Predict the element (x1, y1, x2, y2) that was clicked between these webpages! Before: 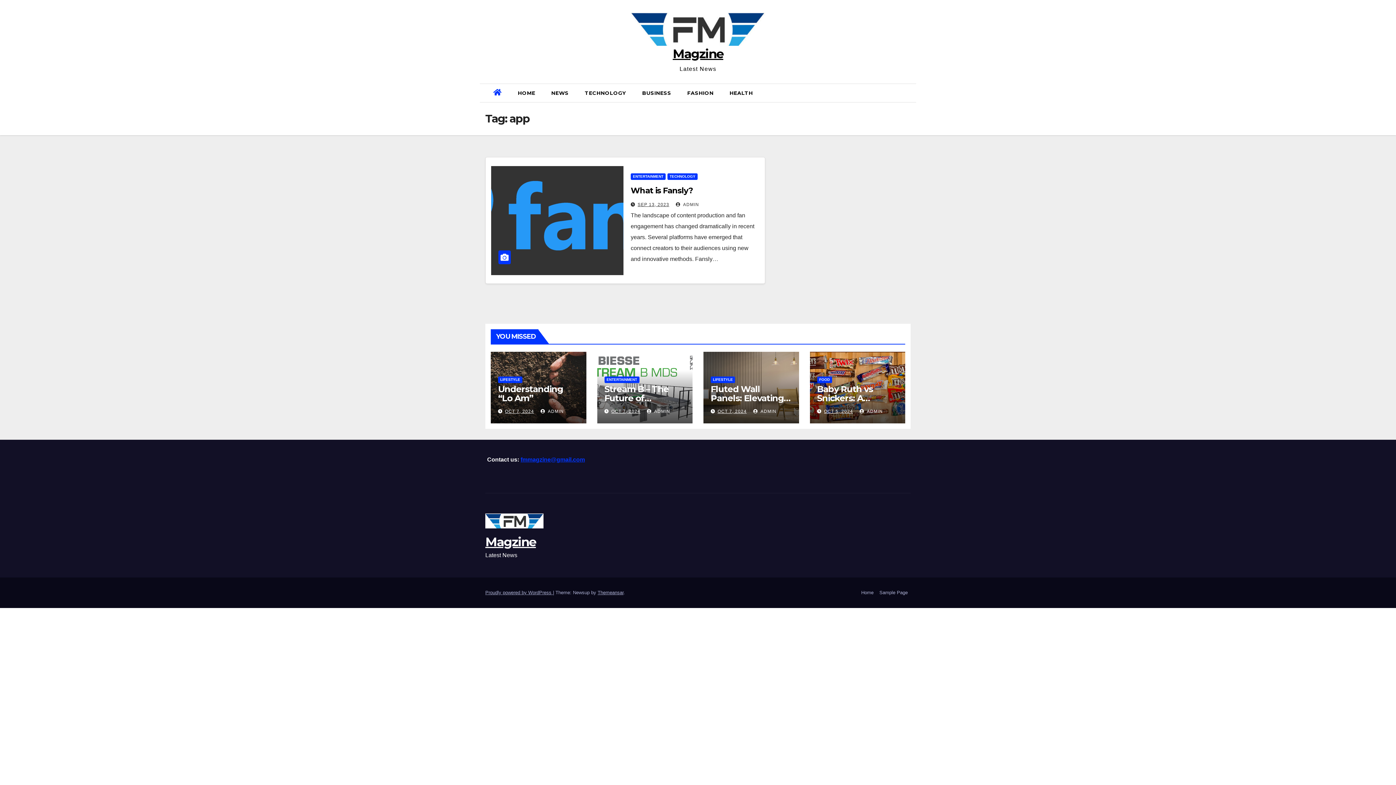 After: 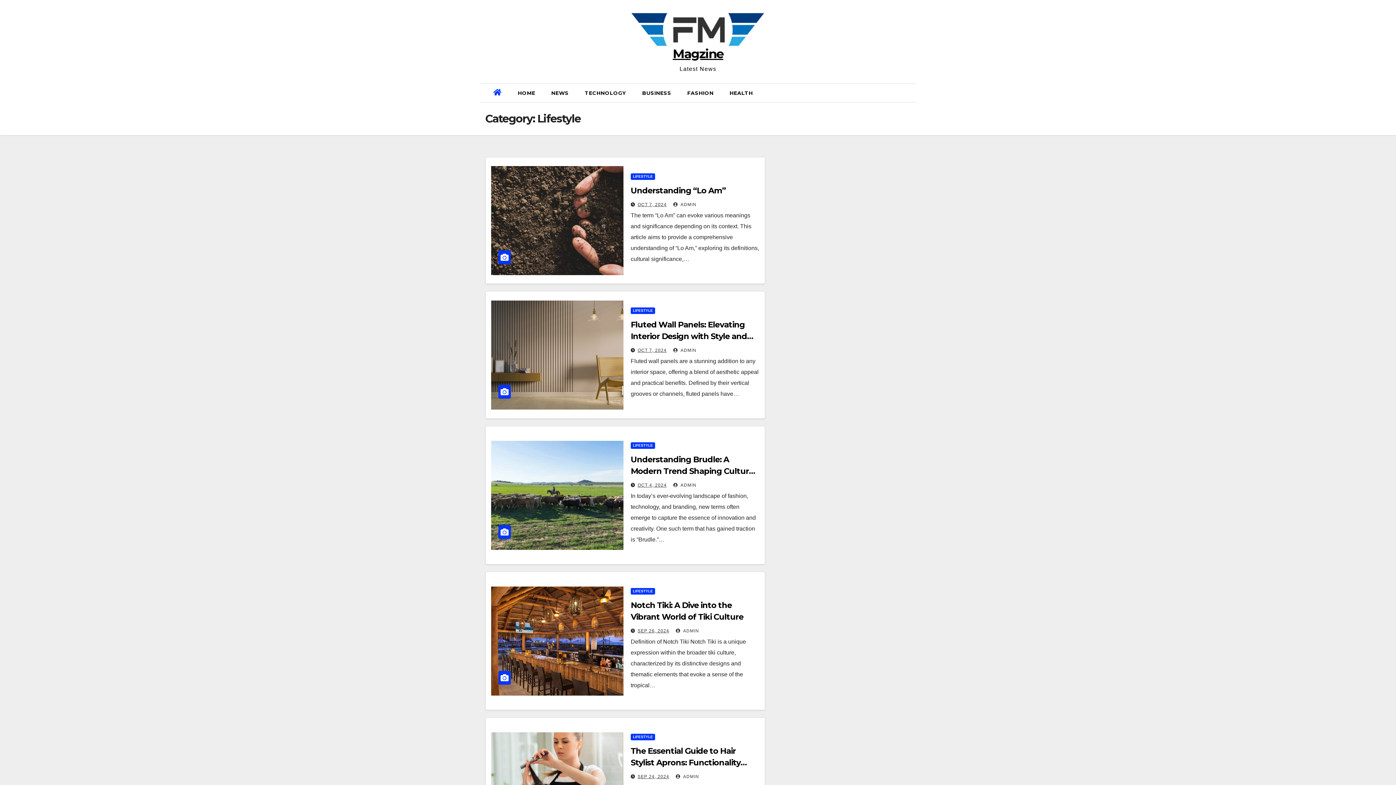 Action: label: LIFESTYLE bbox: (498, 376, 522, 383)